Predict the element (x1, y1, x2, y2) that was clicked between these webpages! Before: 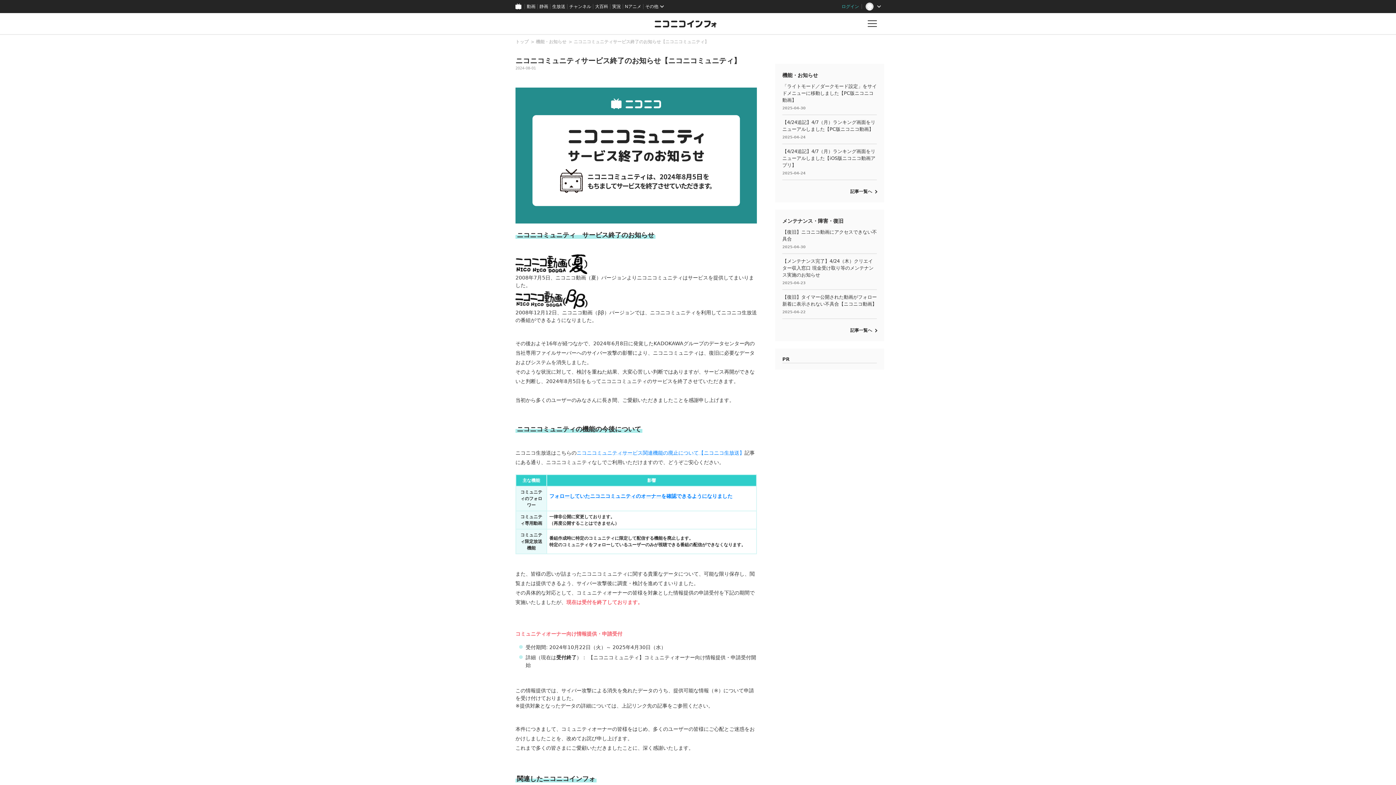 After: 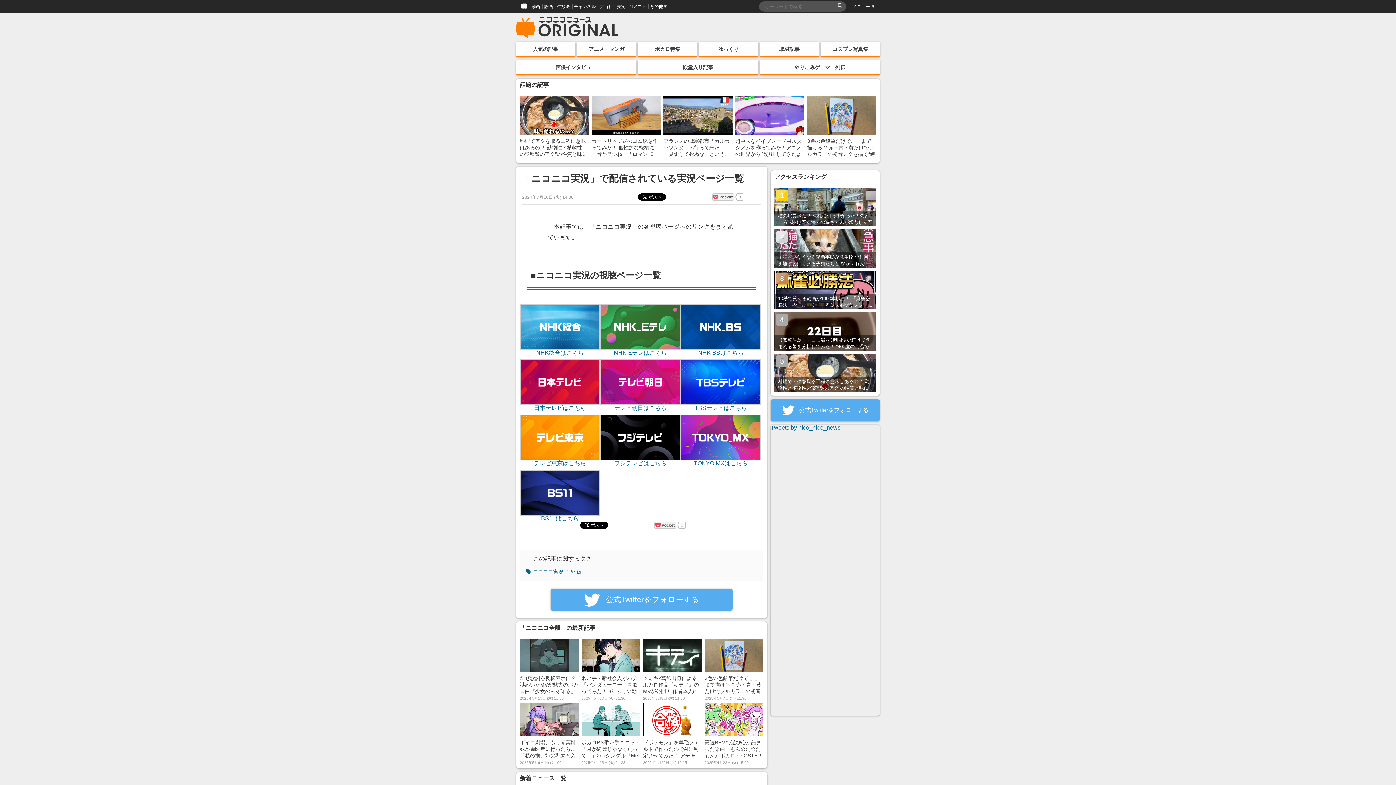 Action: bbox: (610, 0, 623, 13) label: 実況